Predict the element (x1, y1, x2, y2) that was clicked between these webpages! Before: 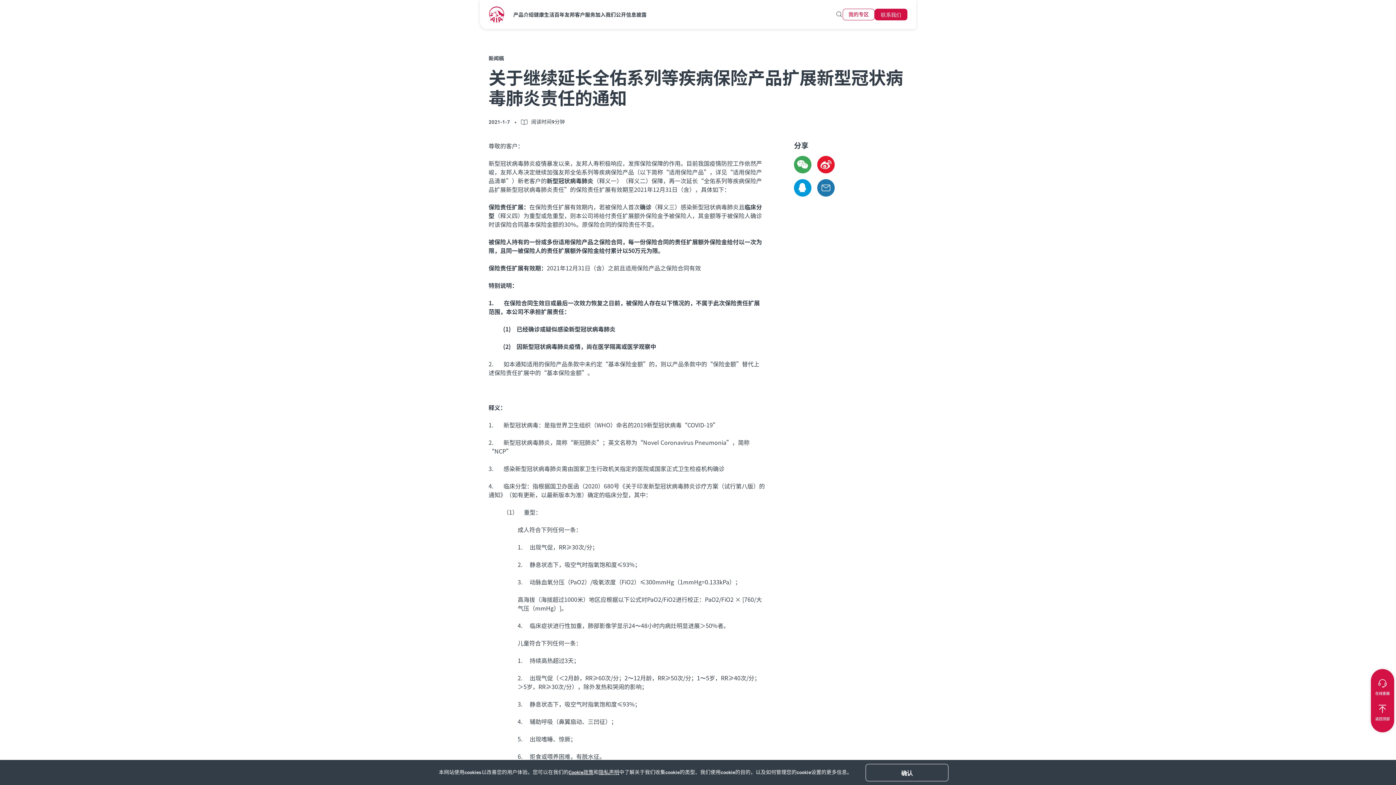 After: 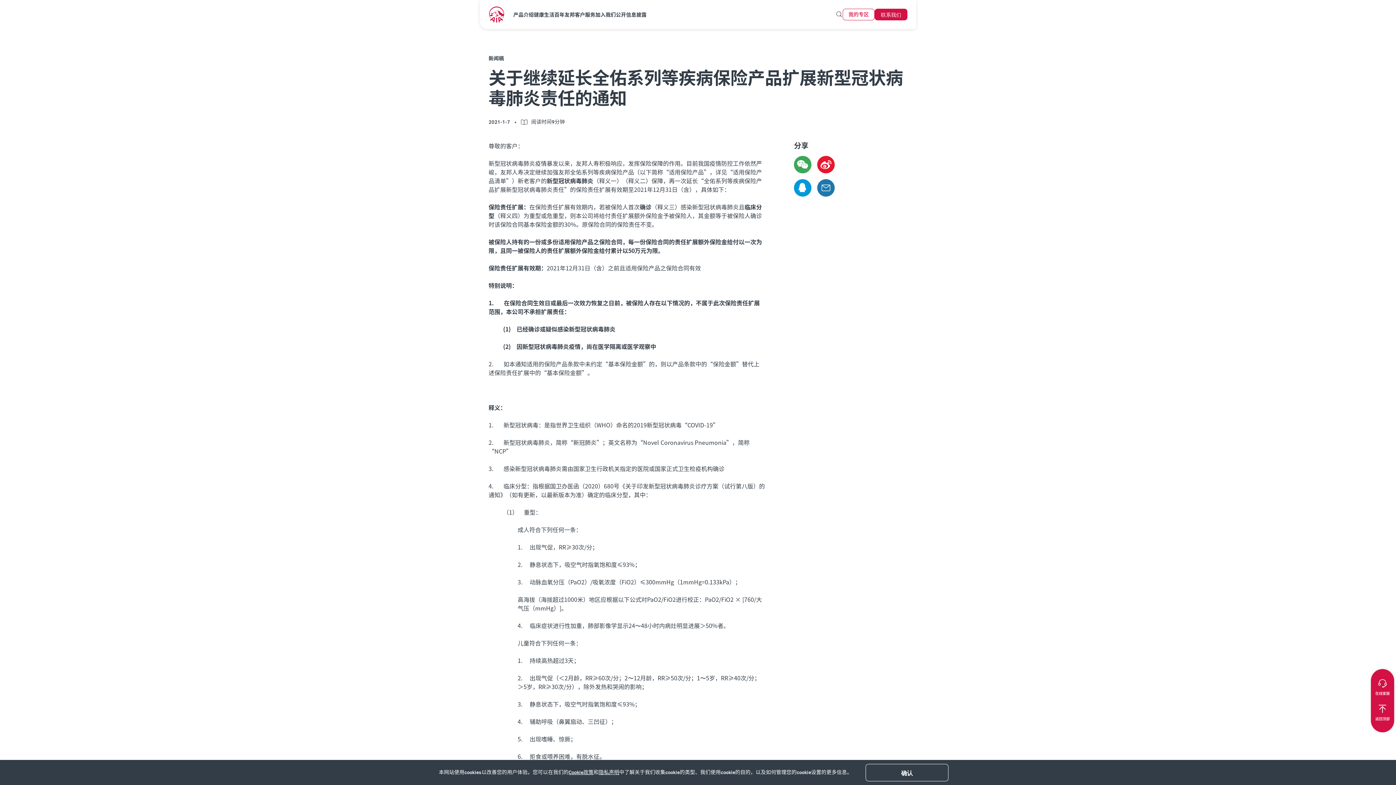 Action: label: 返回顶部 bbox: (1375, 706, 1390, 722)